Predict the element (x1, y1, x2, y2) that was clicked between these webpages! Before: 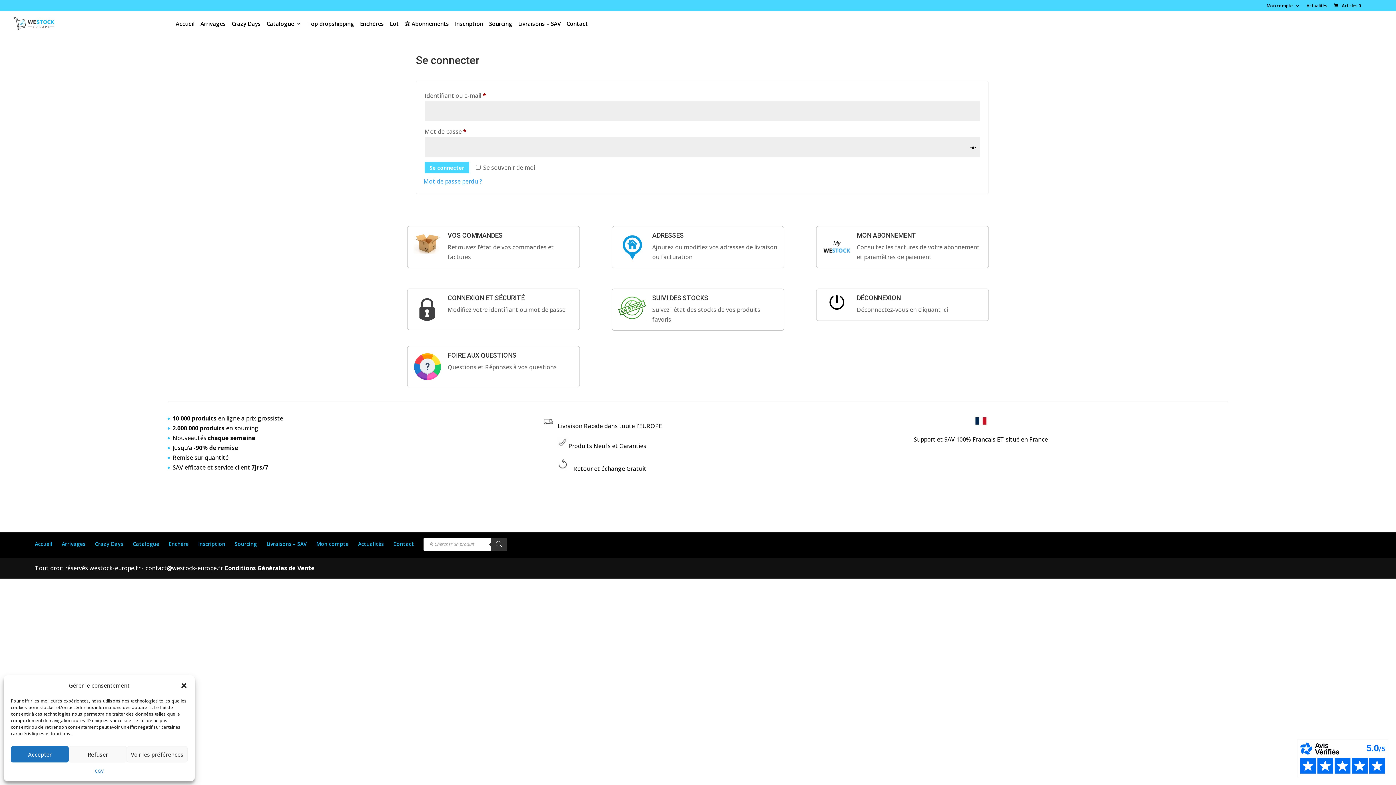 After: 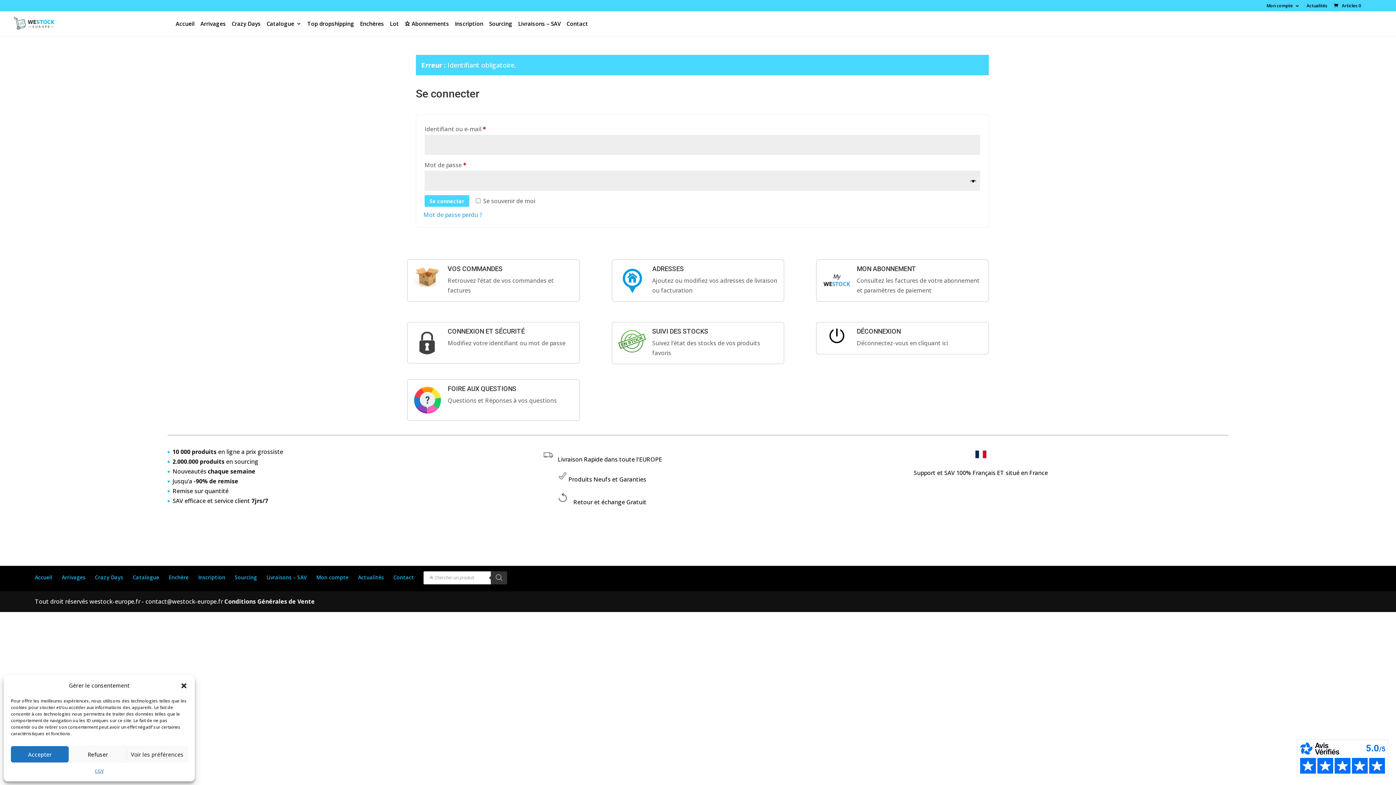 Action: bbox: (424, 161, 469, 173) label: Se connecter